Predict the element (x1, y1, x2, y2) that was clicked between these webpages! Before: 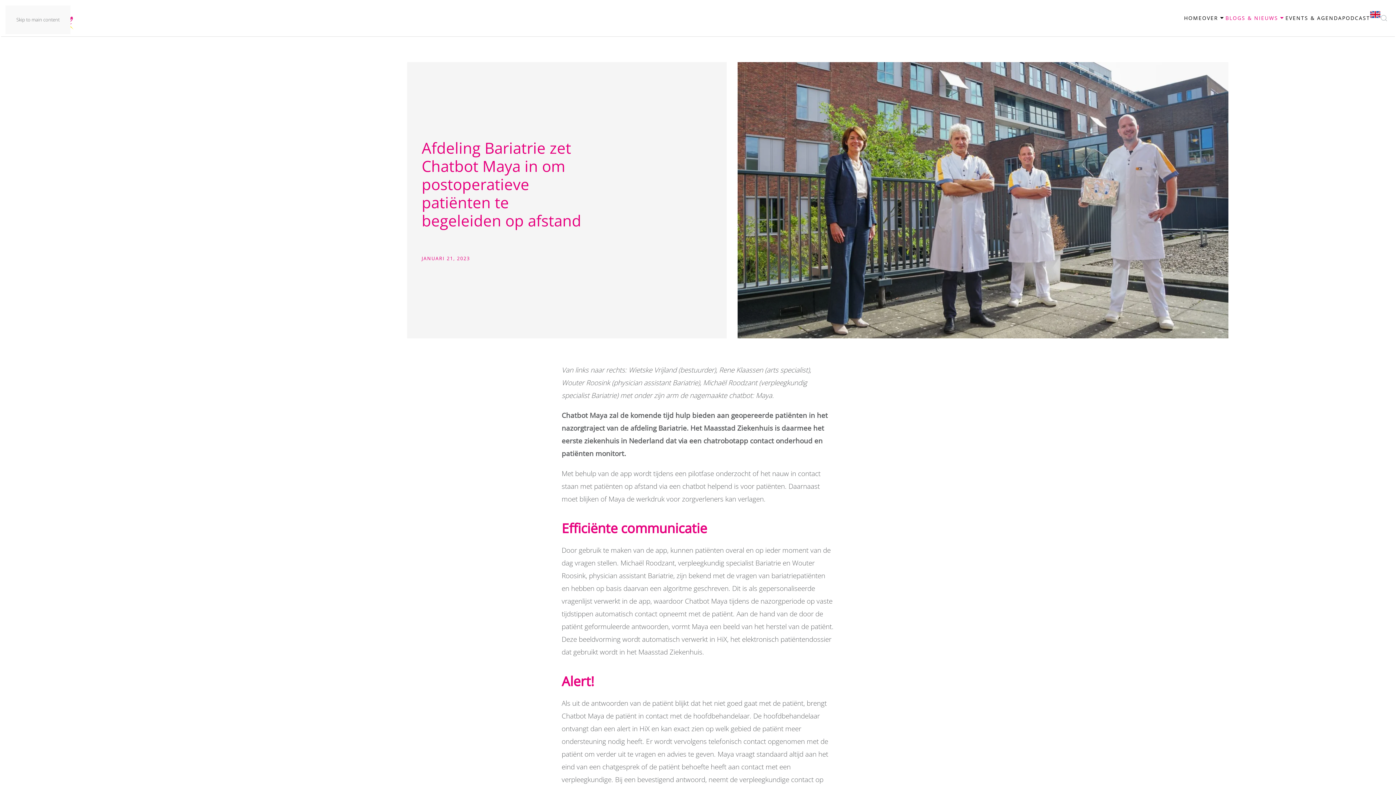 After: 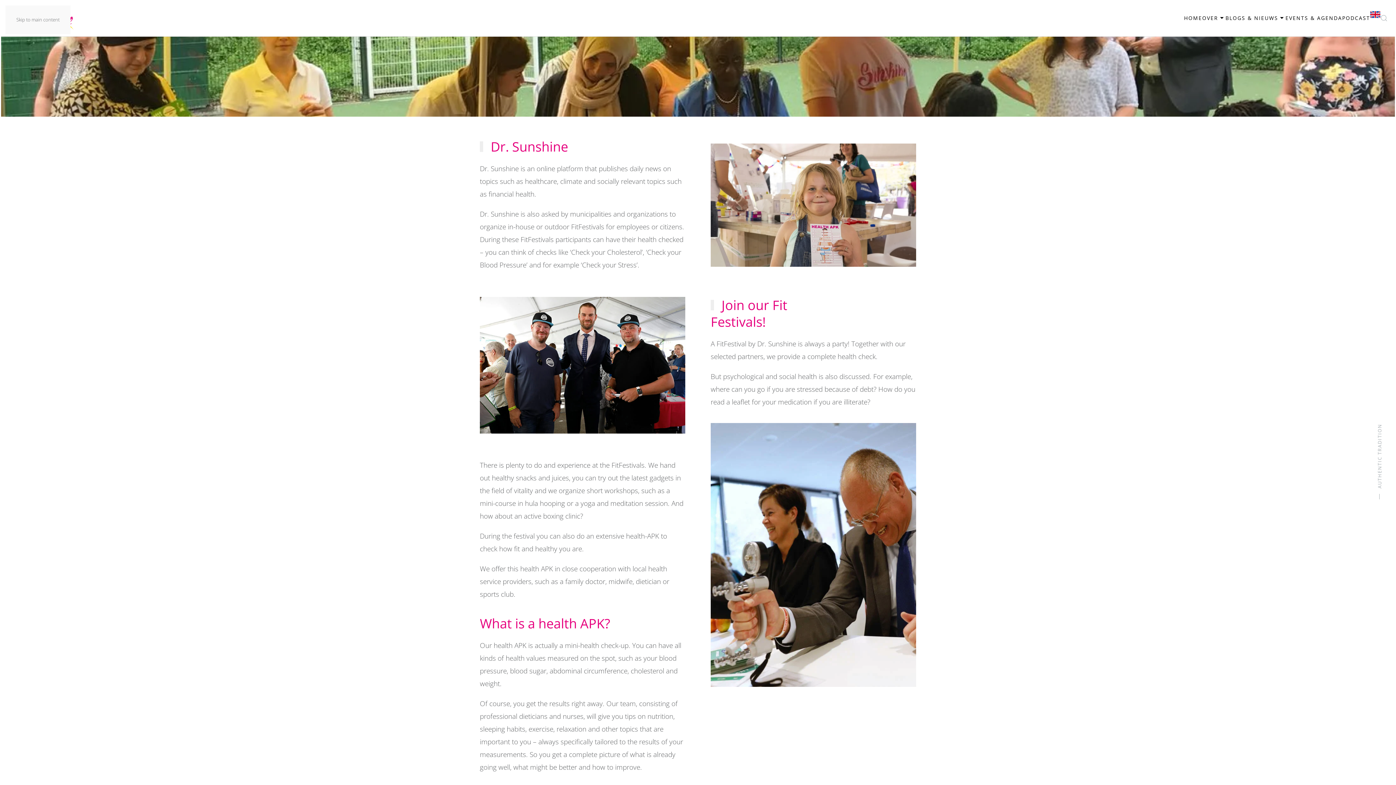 Action: bbox: (1370, 10, 1380, 17)